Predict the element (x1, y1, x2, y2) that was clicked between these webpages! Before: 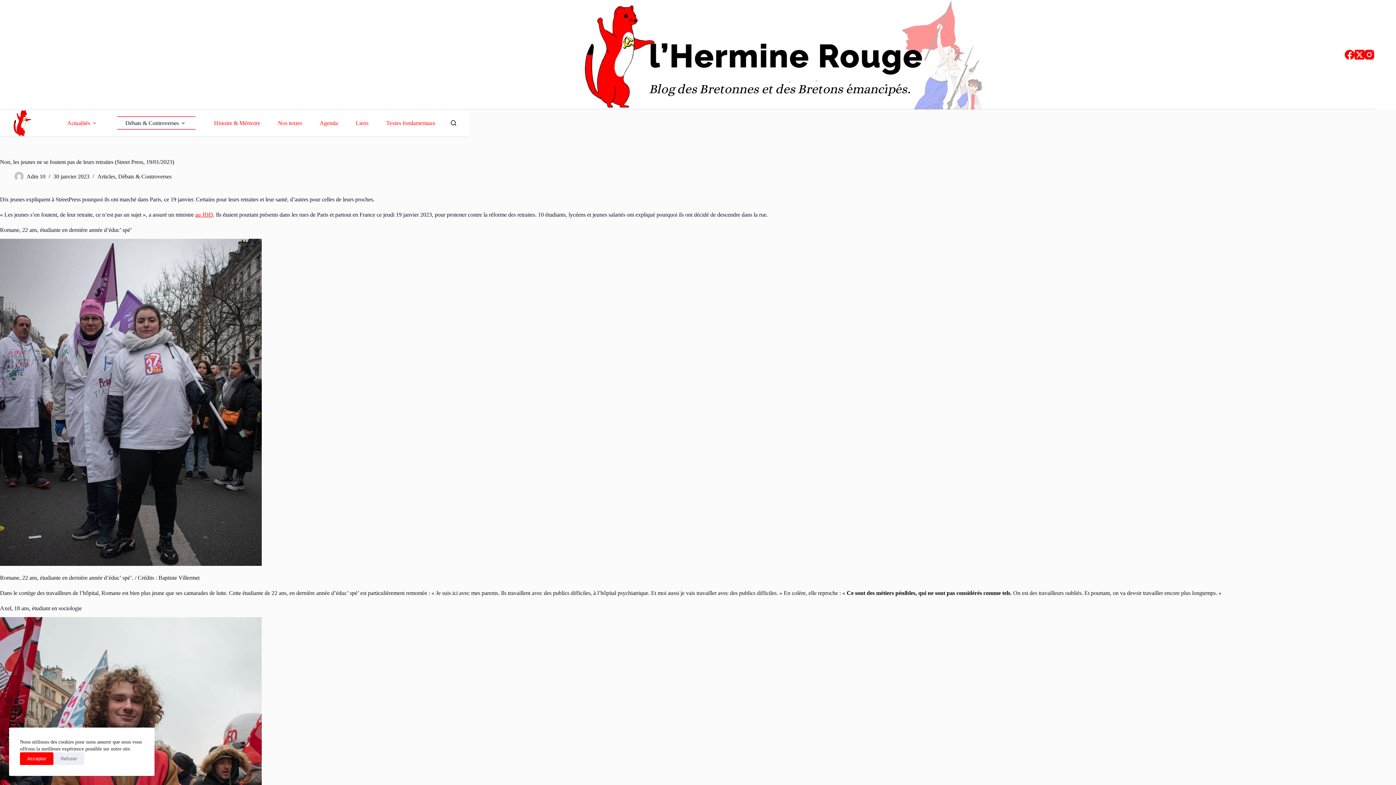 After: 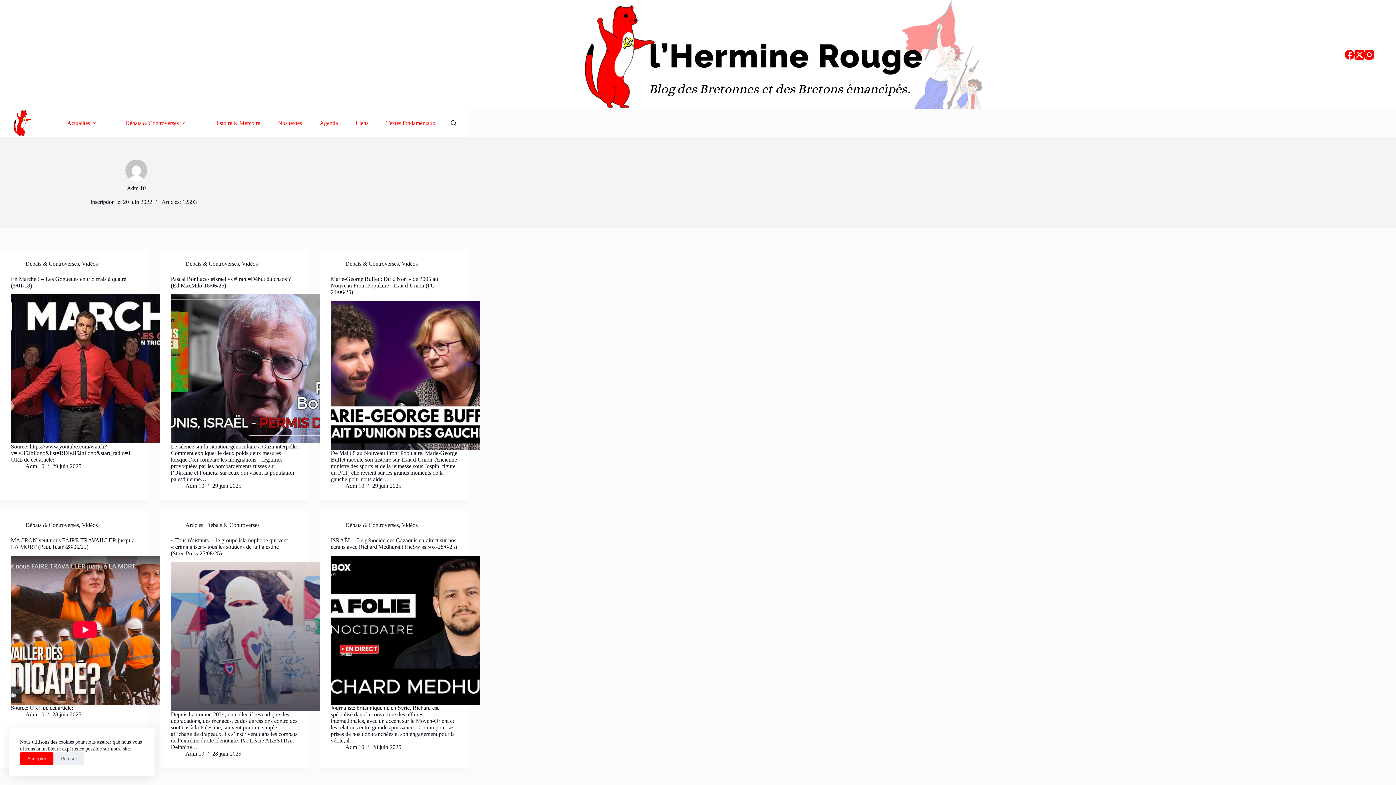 Action: label: Adm 10 bbox: (26, 173, 45, 179)